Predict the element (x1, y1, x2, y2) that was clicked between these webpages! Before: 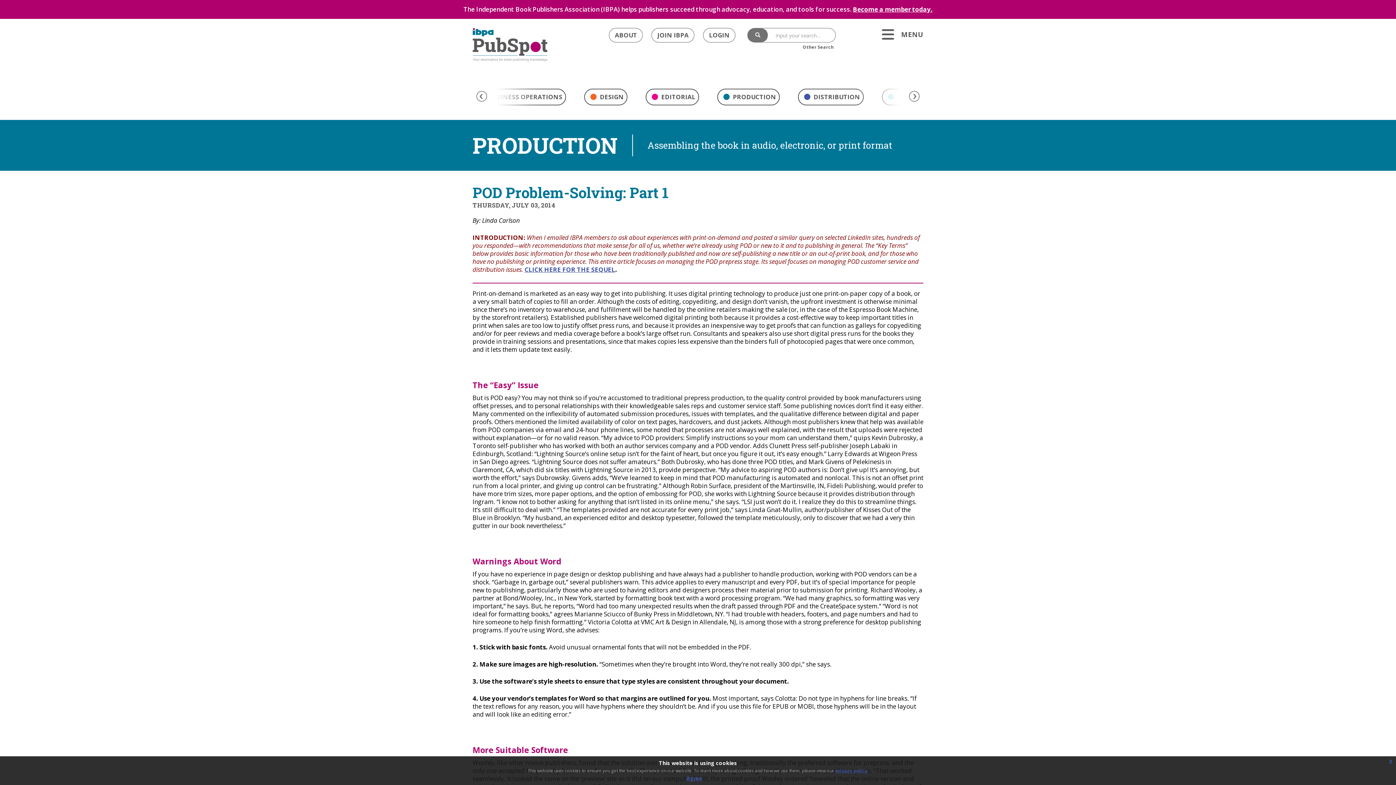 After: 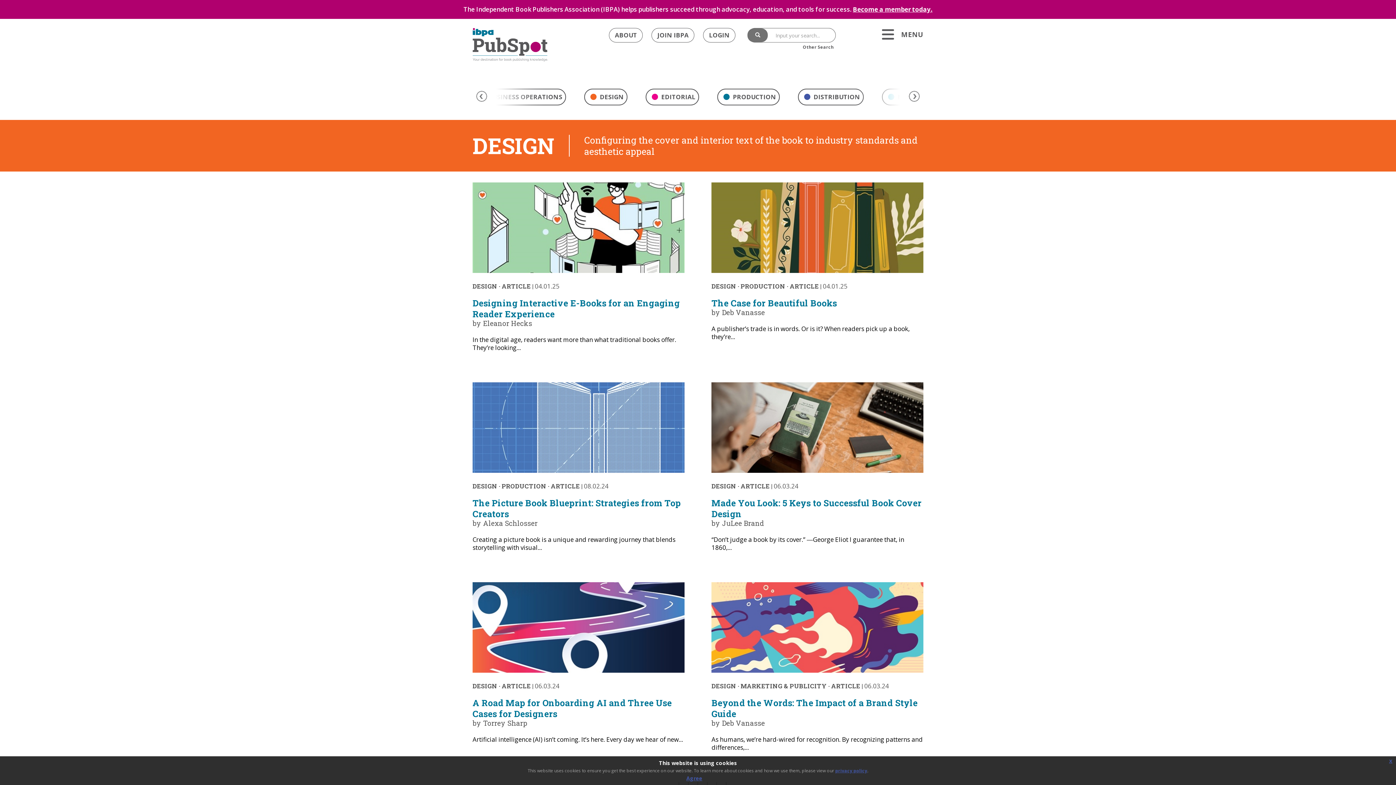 Action: label:  DESIGN bbox: (584, 88, 627, 105)